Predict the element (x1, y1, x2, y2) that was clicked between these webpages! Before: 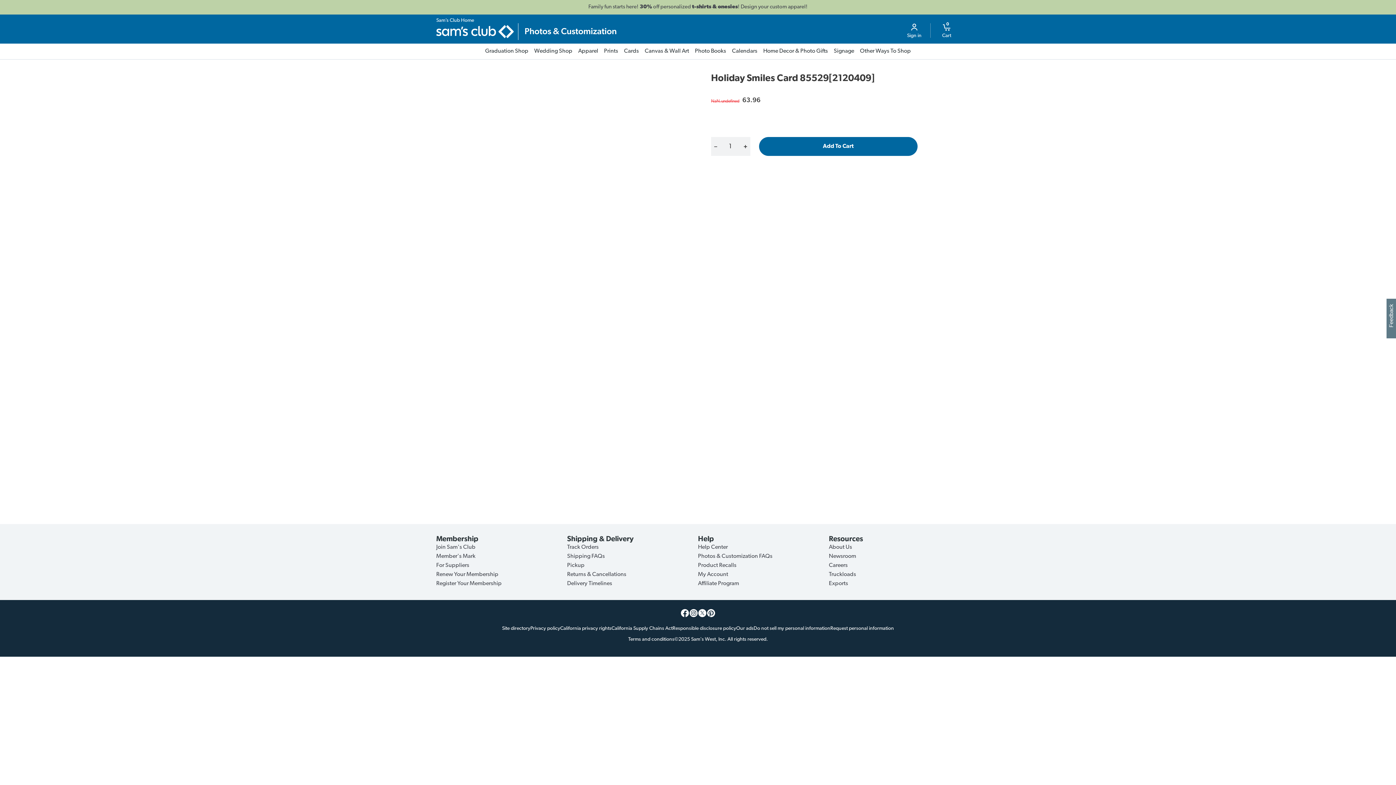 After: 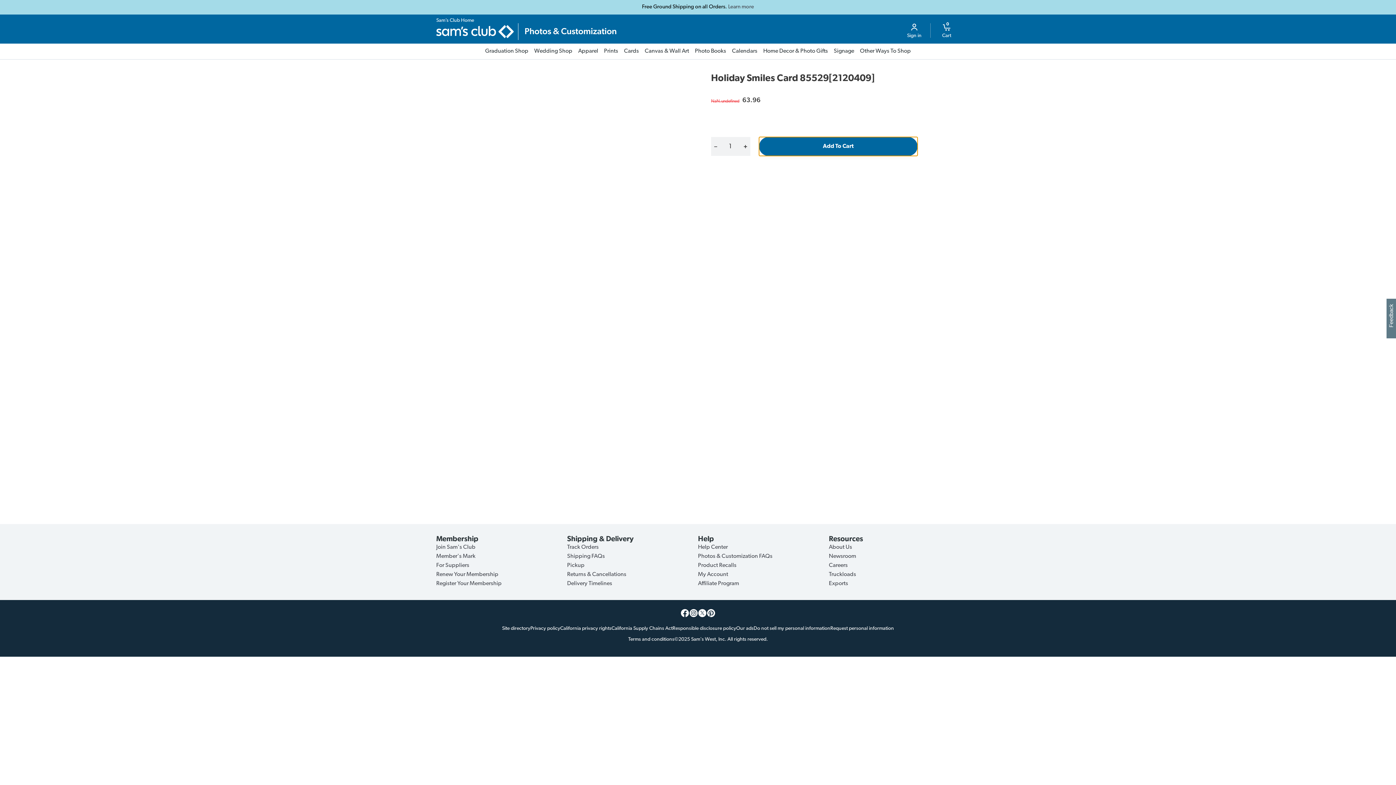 Action: bbox: (759, 137, 917, 156) label: Add To Cart